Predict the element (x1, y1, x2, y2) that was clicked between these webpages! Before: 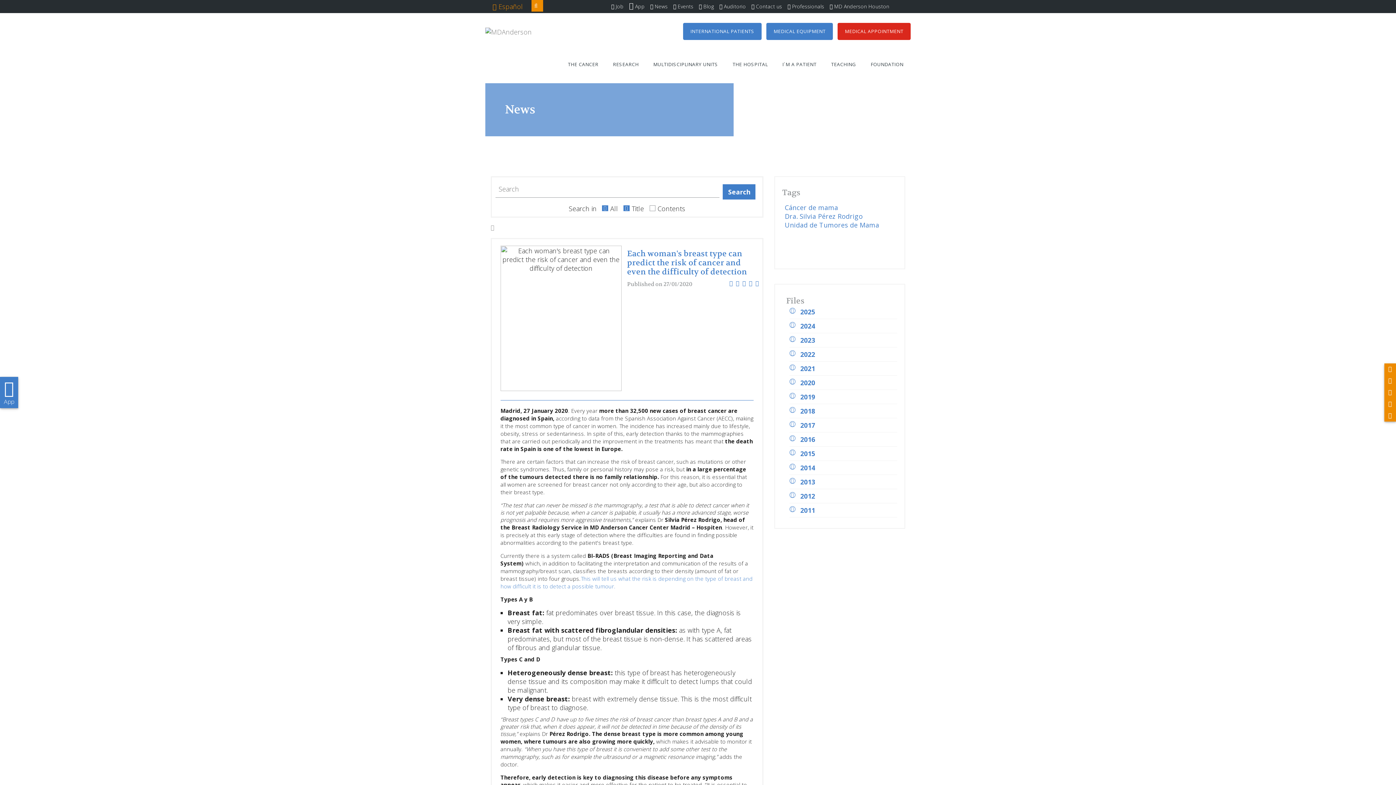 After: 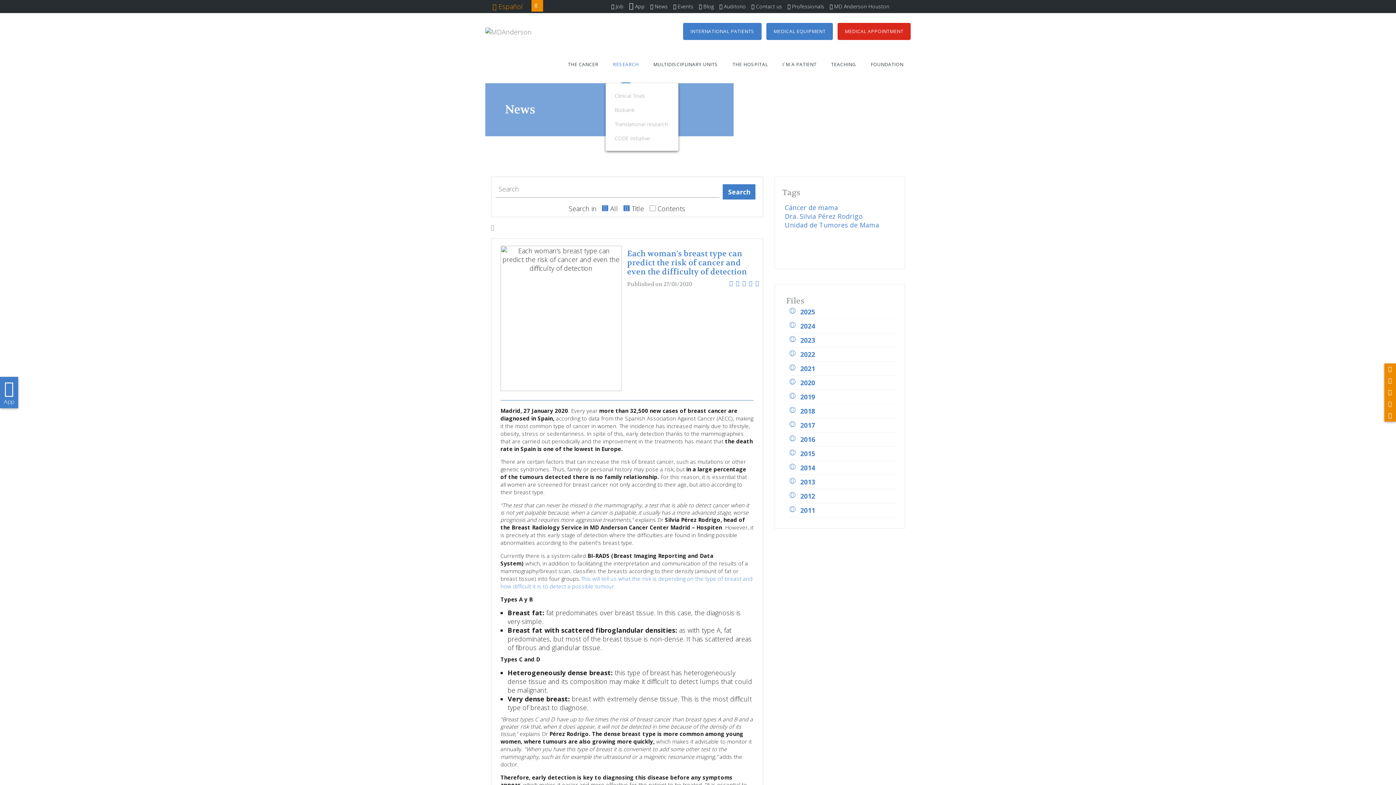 Action: bbox: (605, 45, 646, 83) label: RESEARCH